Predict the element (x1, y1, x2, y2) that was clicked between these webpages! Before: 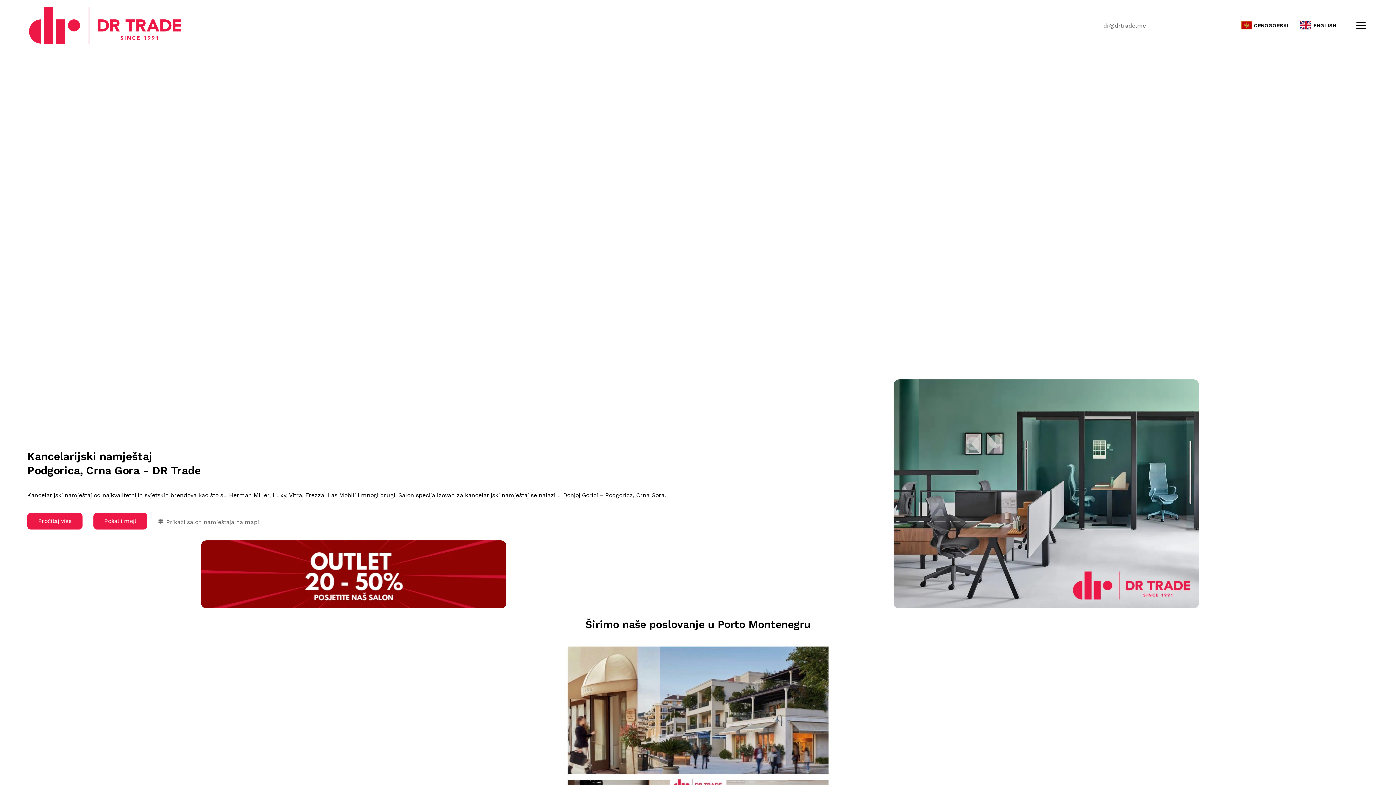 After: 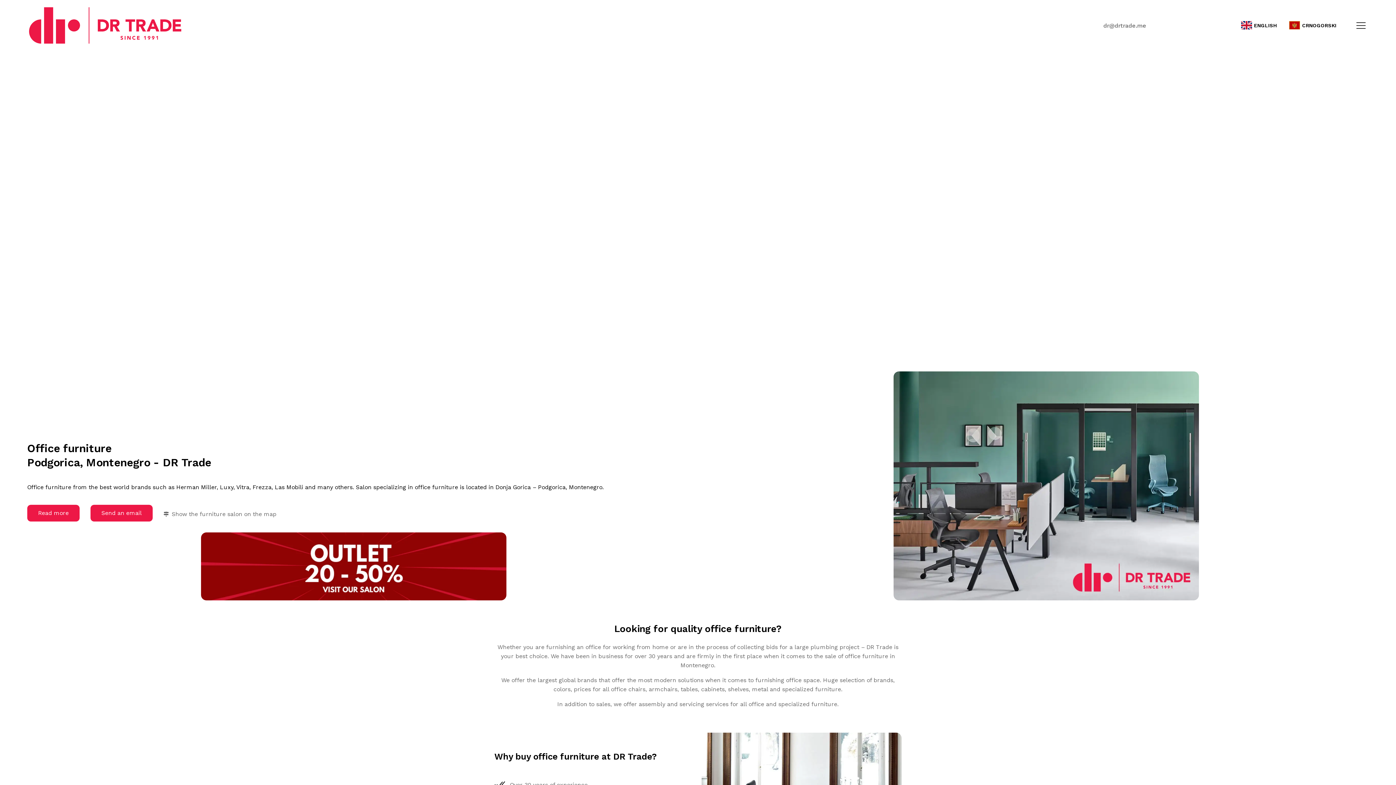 Action: label: ENGLISH bbox: (1297, 19, 1340, 31)